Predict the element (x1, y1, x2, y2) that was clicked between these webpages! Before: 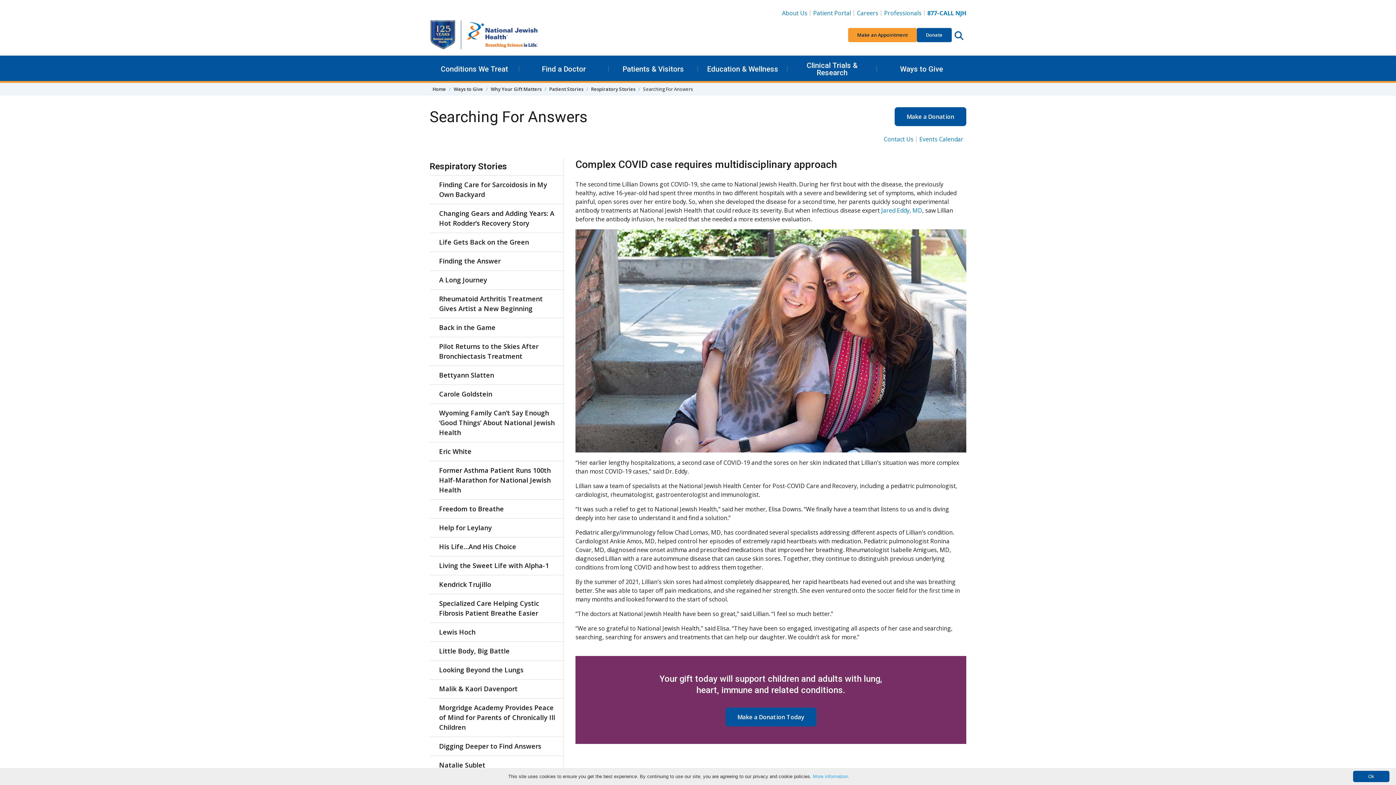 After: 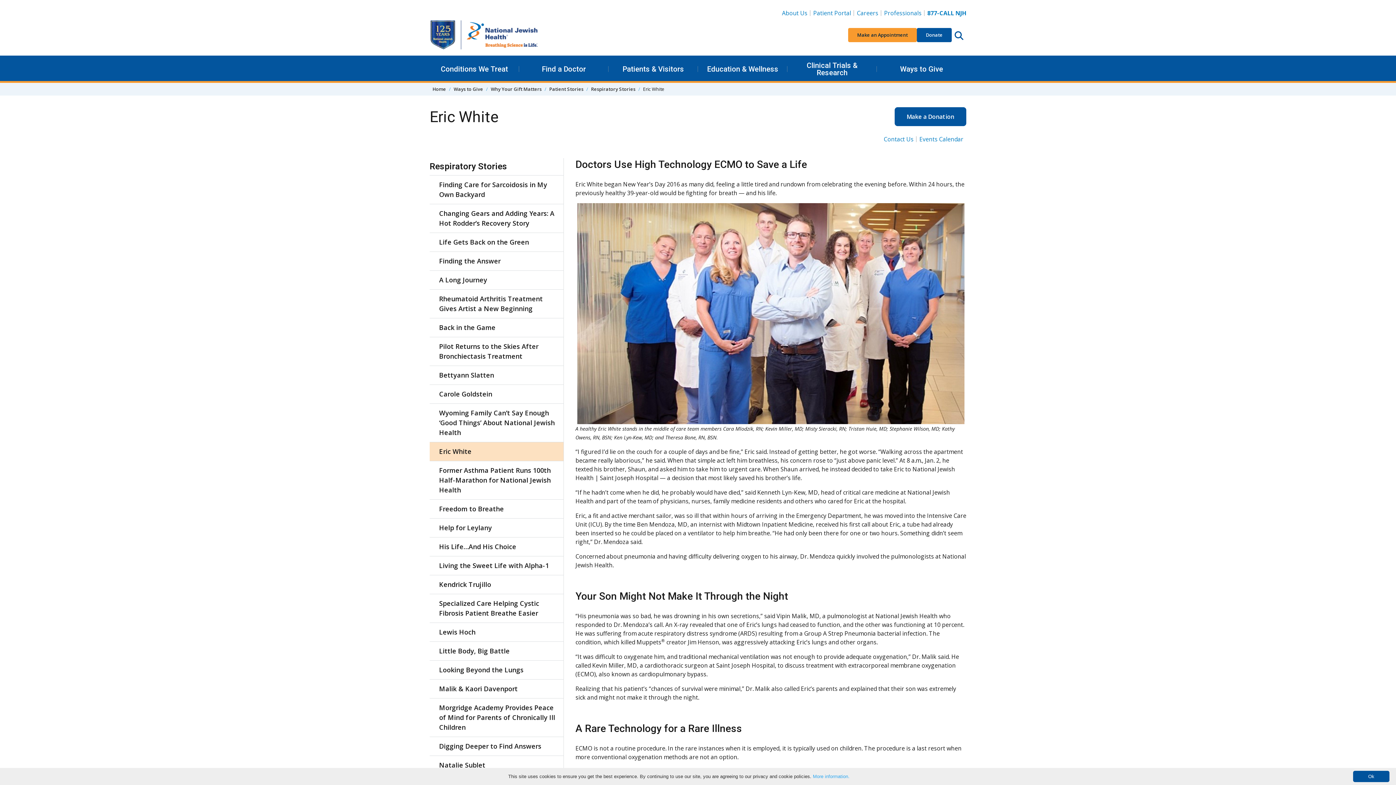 Action: bbox: (432, 444, 561, 459) label: Eric White